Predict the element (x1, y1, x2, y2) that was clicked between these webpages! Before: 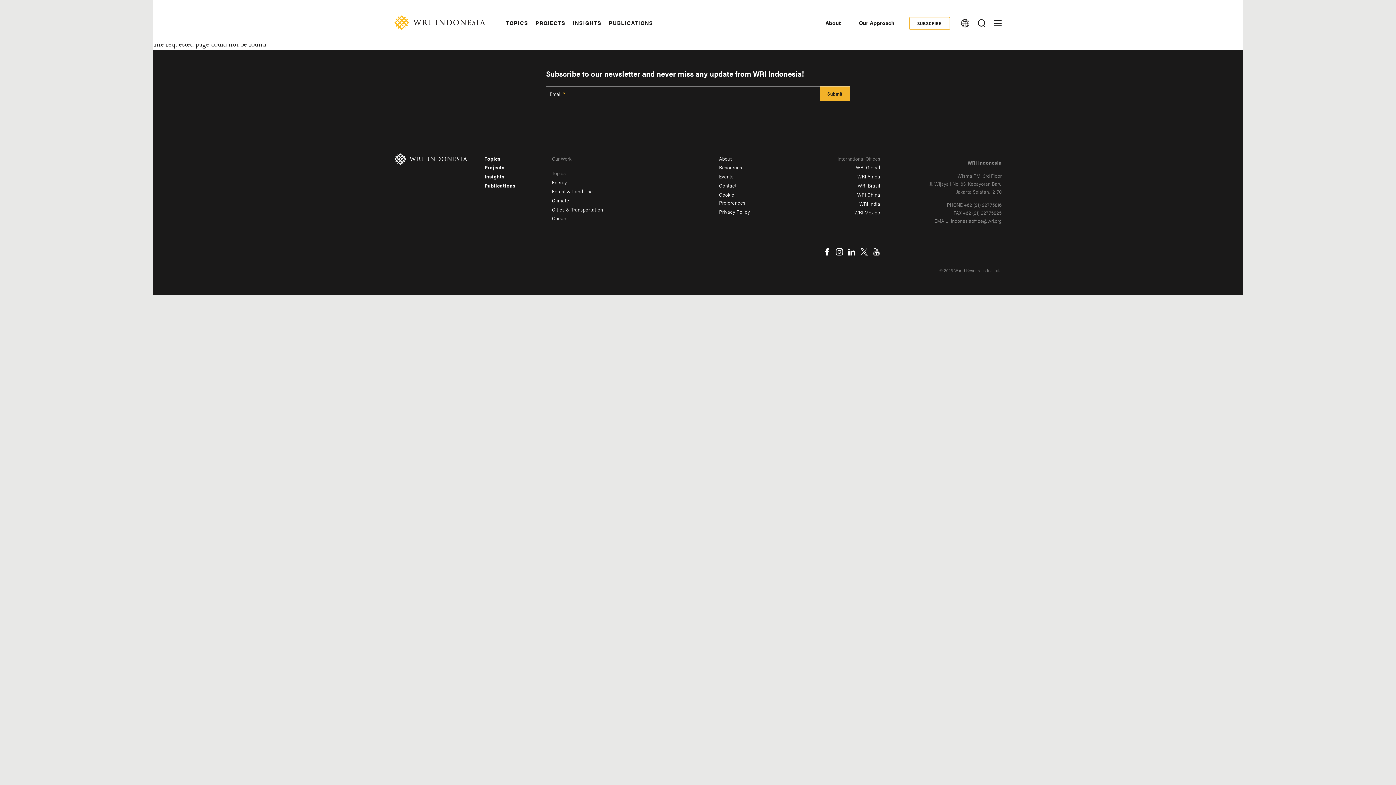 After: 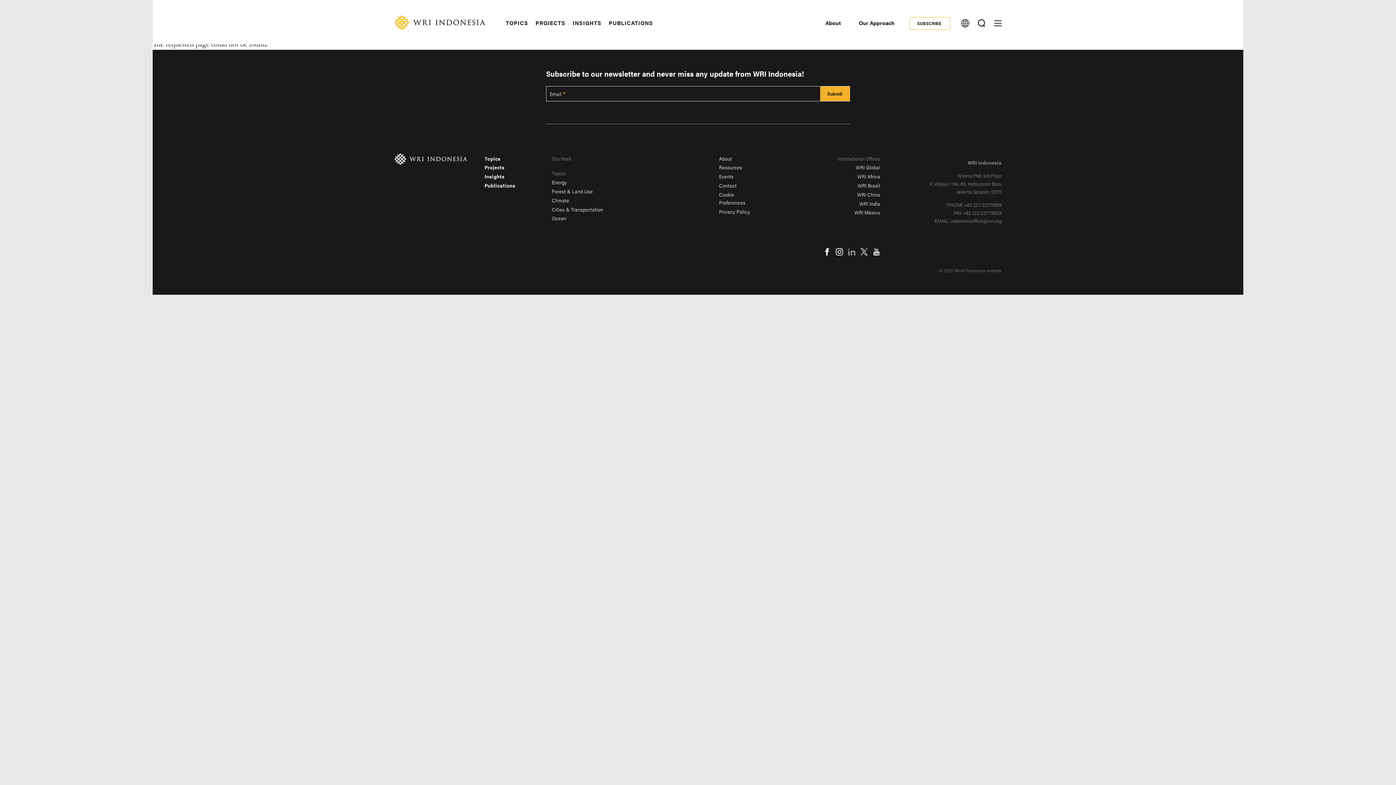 Action: label: Linkedin bbox: (848, 248, 855, 255)